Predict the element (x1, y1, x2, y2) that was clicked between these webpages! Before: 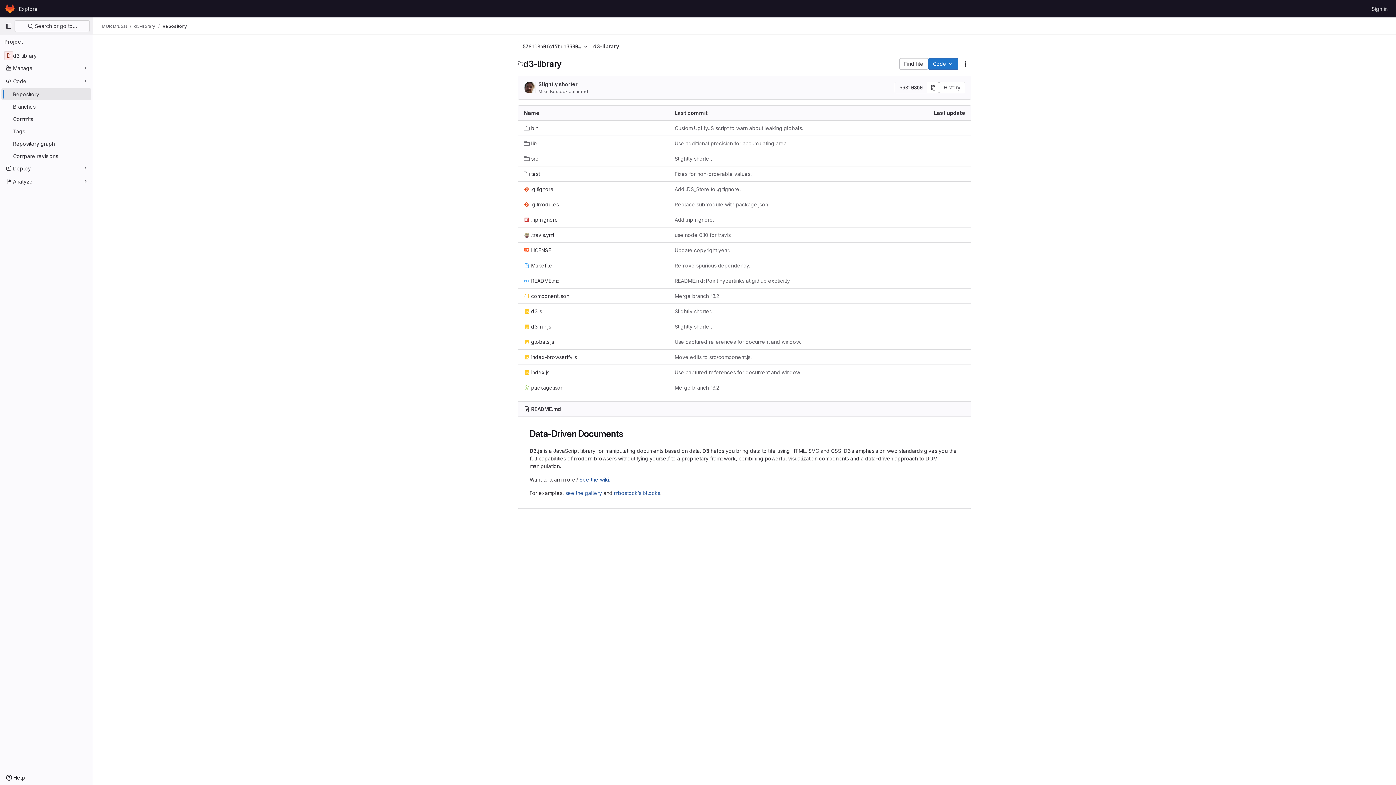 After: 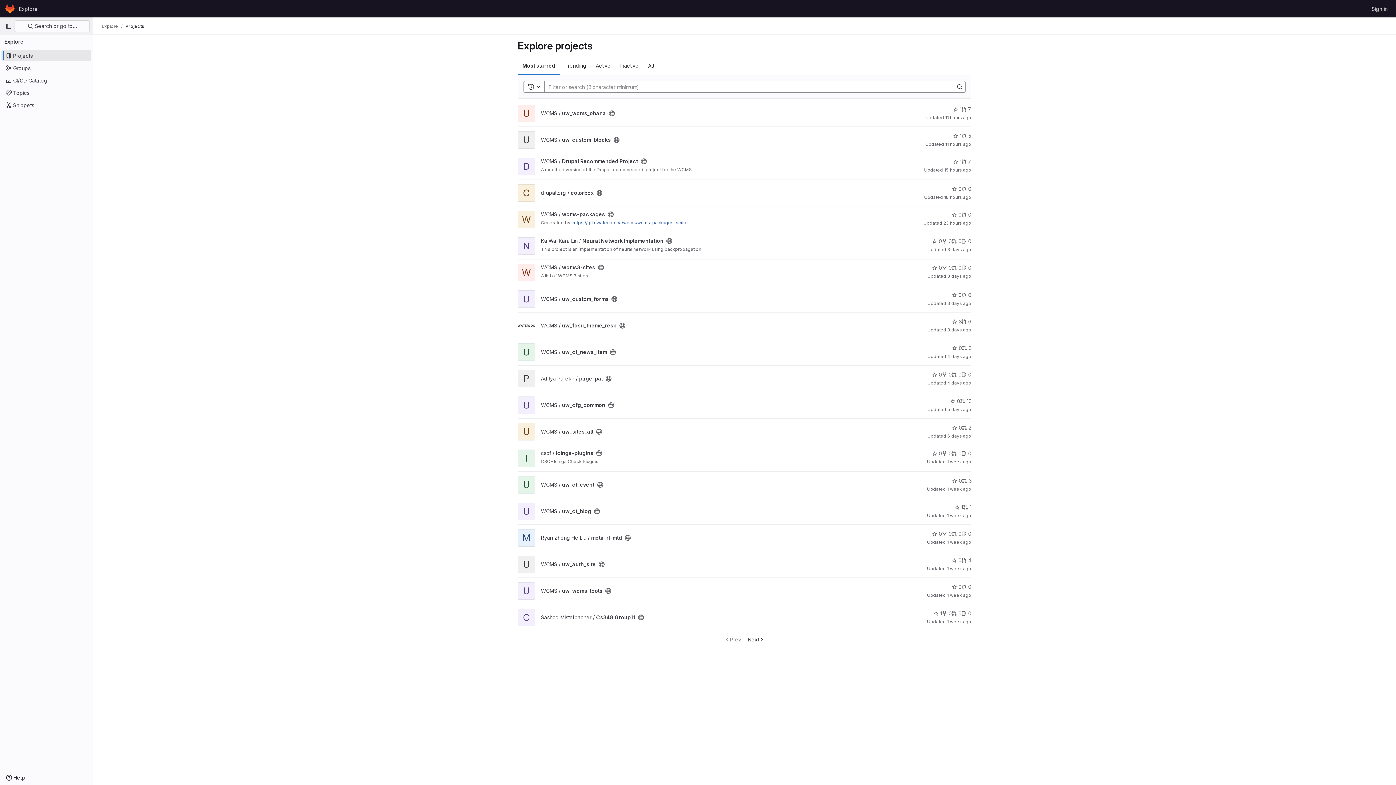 Action: bbox: (16, 2, 40, 14) label: Explore